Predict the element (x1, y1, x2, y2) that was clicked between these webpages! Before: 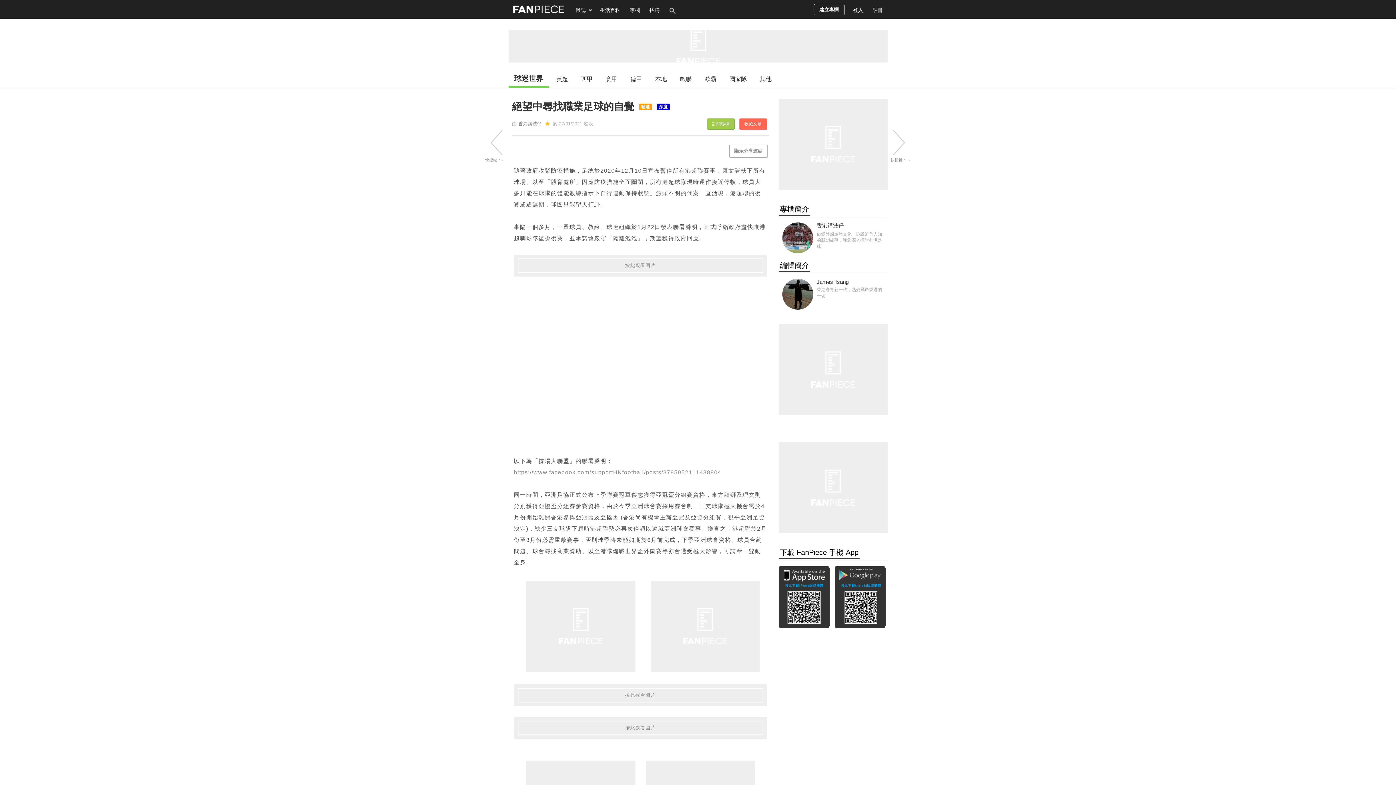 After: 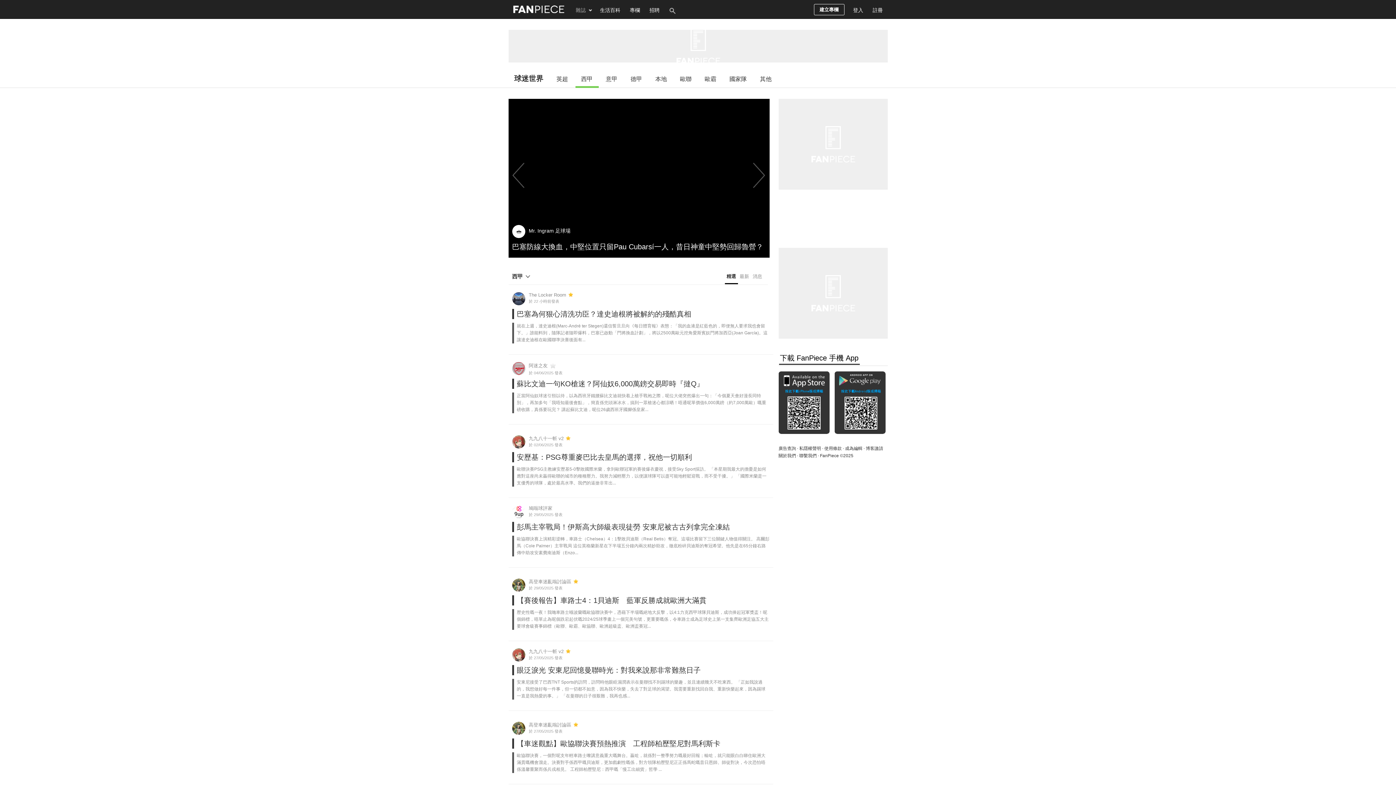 Action: bbox: (575, 70, 598, 86) label: 西甲